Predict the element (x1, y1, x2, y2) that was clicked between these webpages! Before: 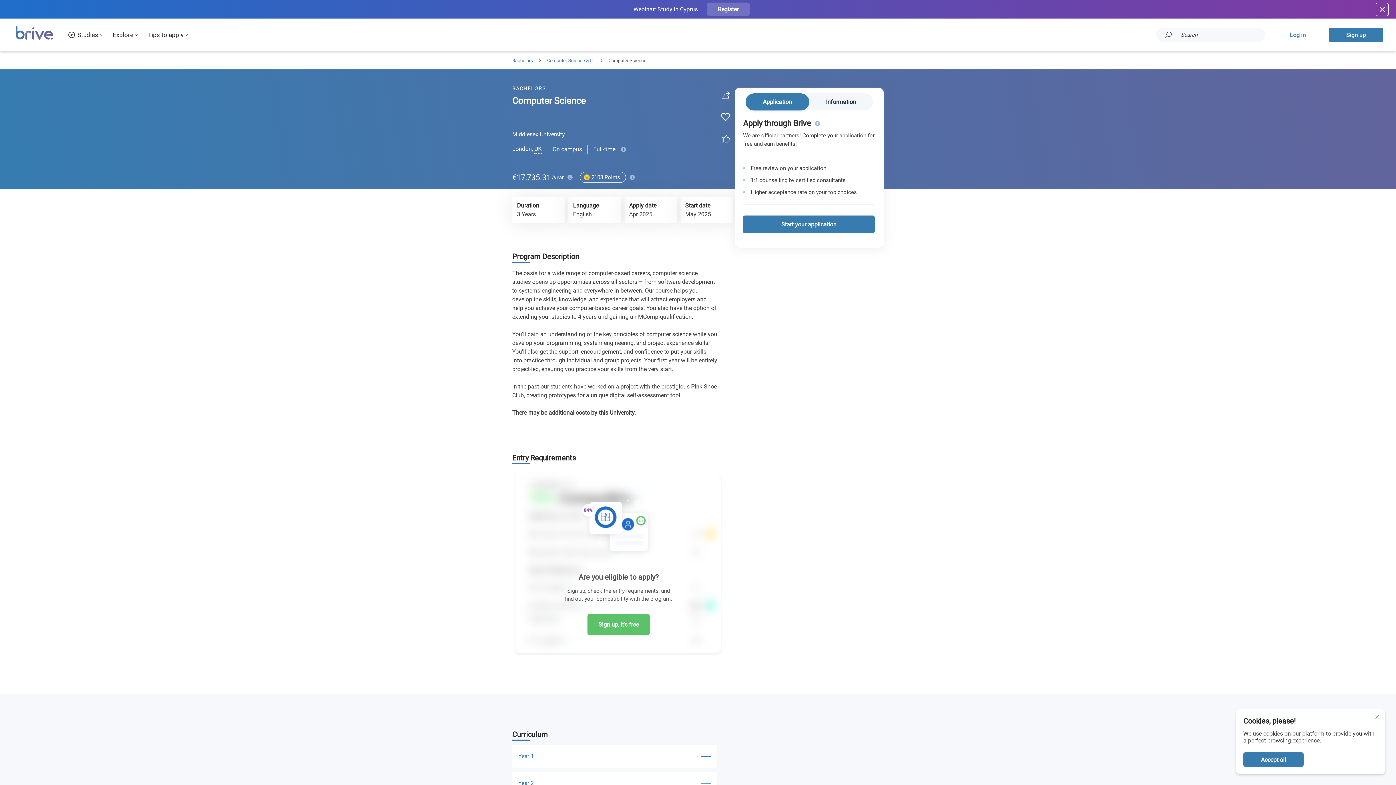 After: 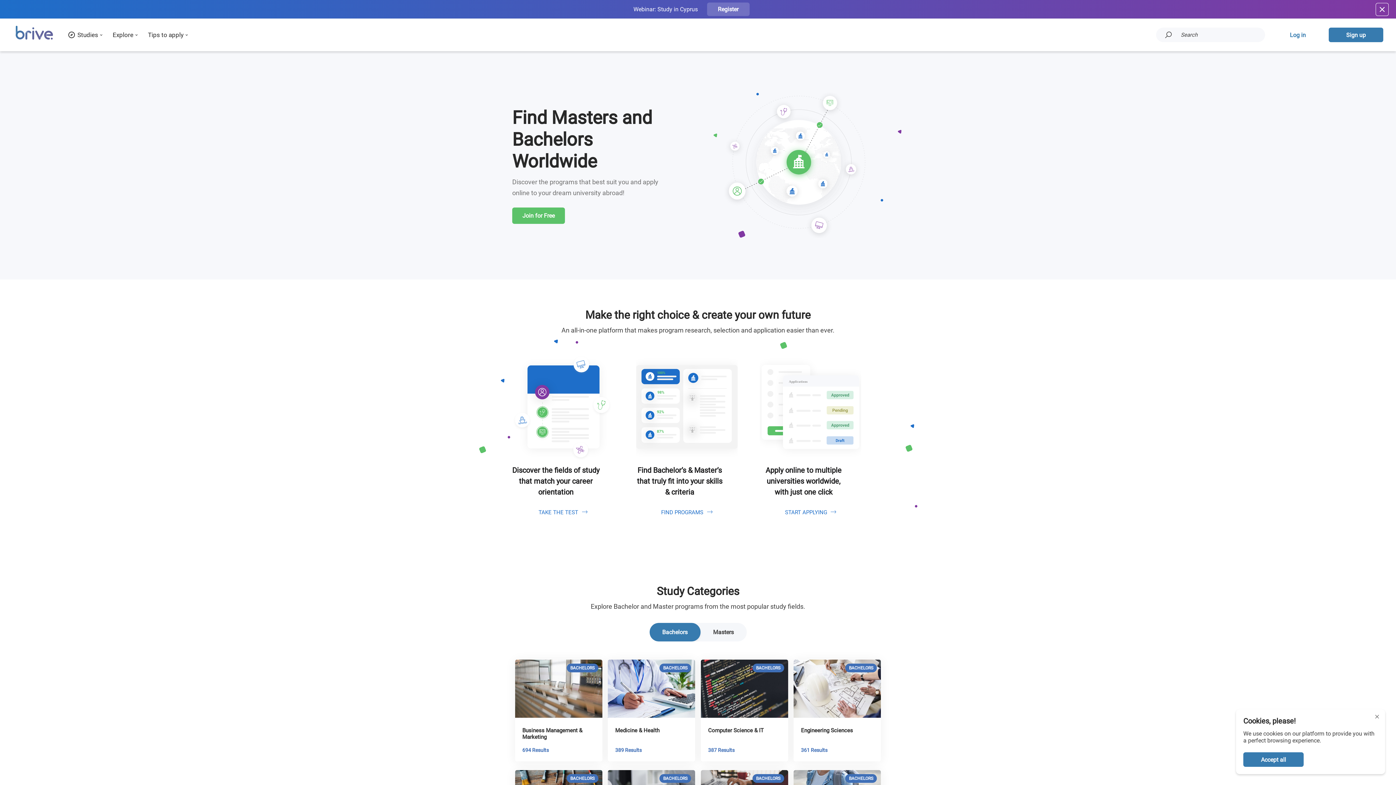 Action: bbox: (12, 33, 56, 44)